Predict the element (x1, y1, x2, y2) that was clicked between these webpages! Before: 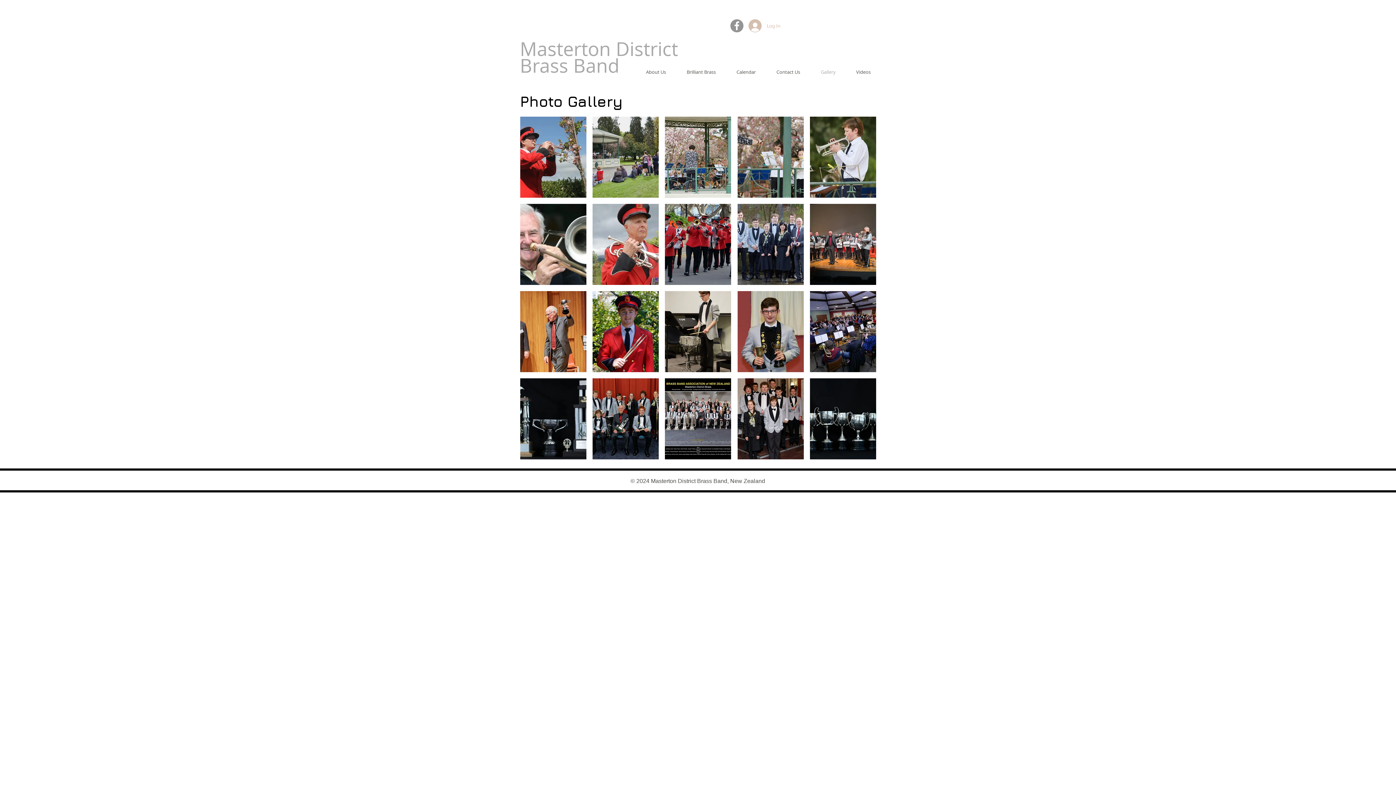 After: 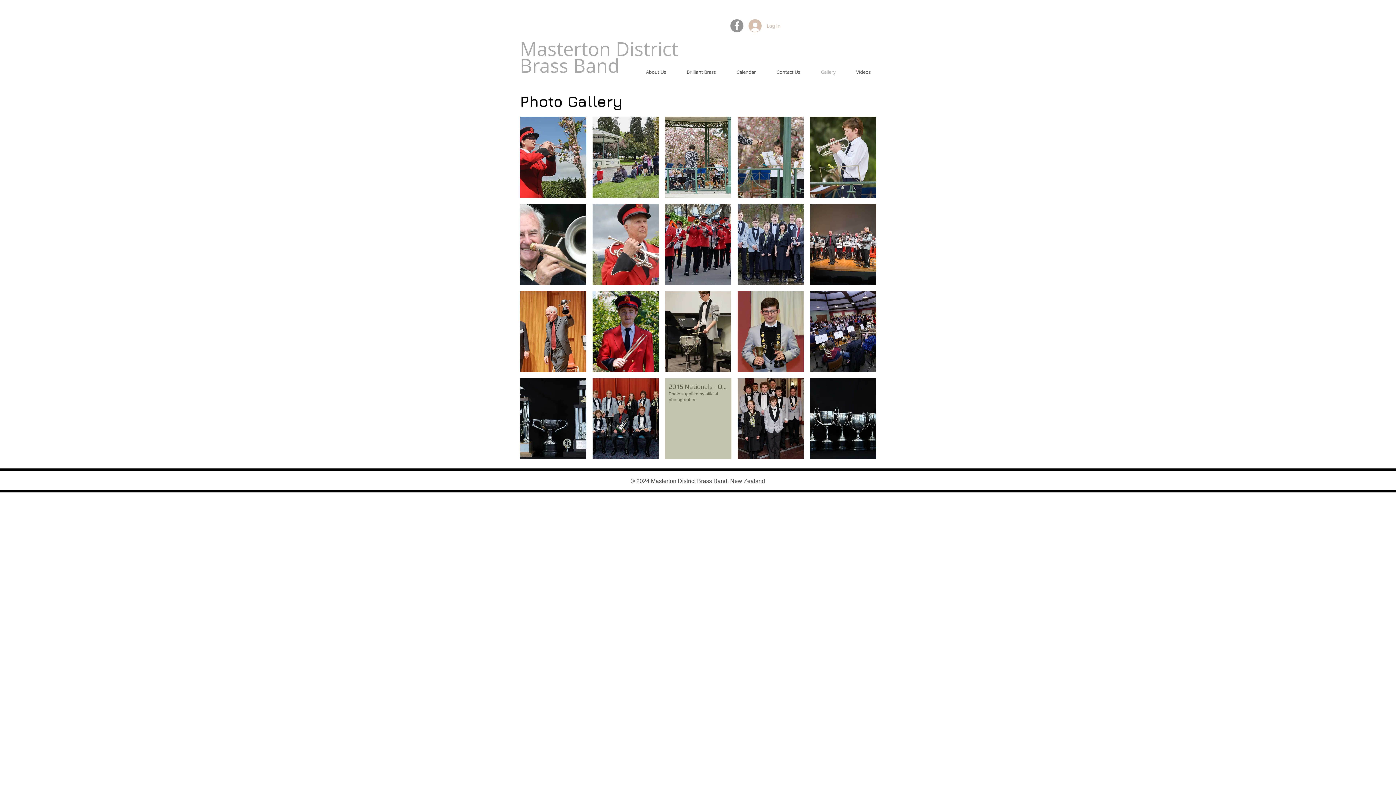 Action: label: 2015 Nationals - Official Photo bbox: (665, 378, 731, 459)